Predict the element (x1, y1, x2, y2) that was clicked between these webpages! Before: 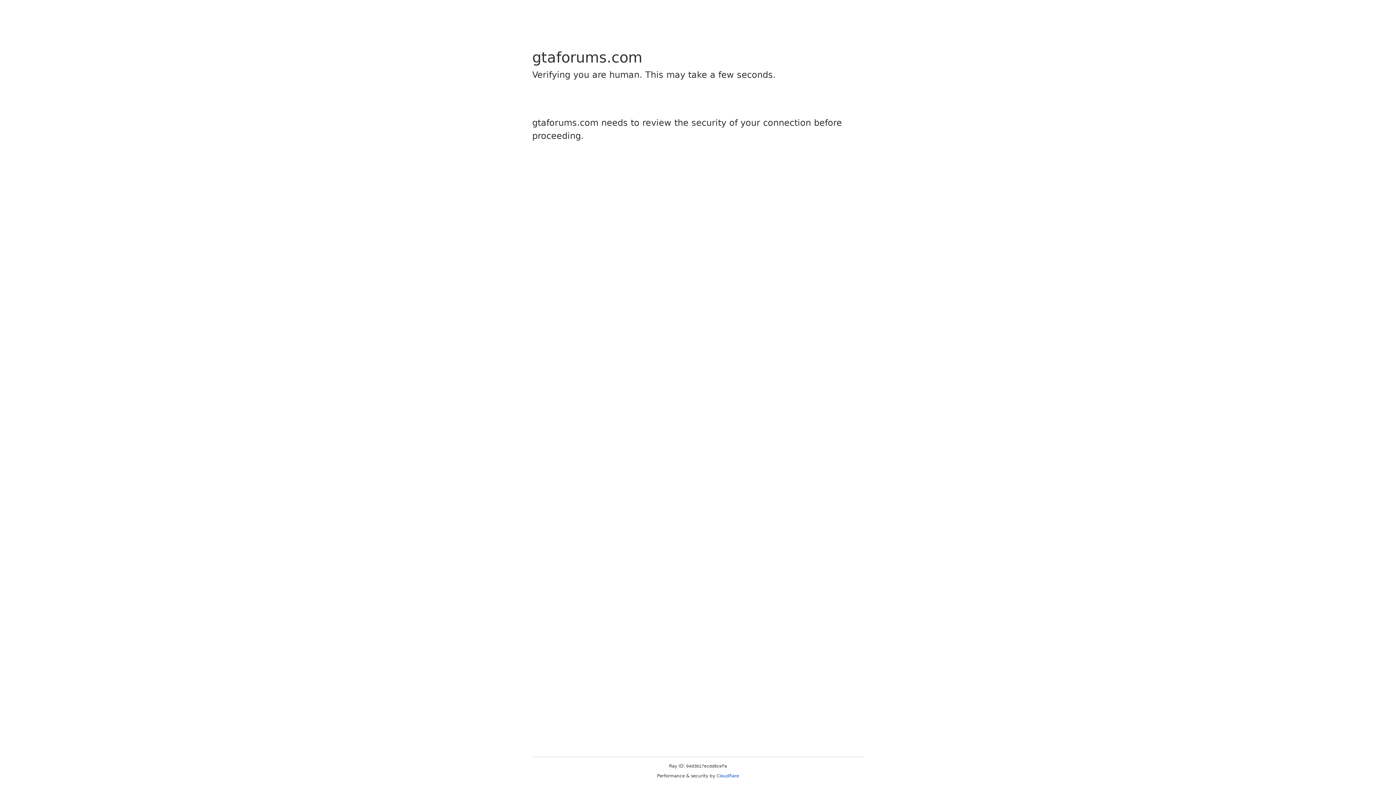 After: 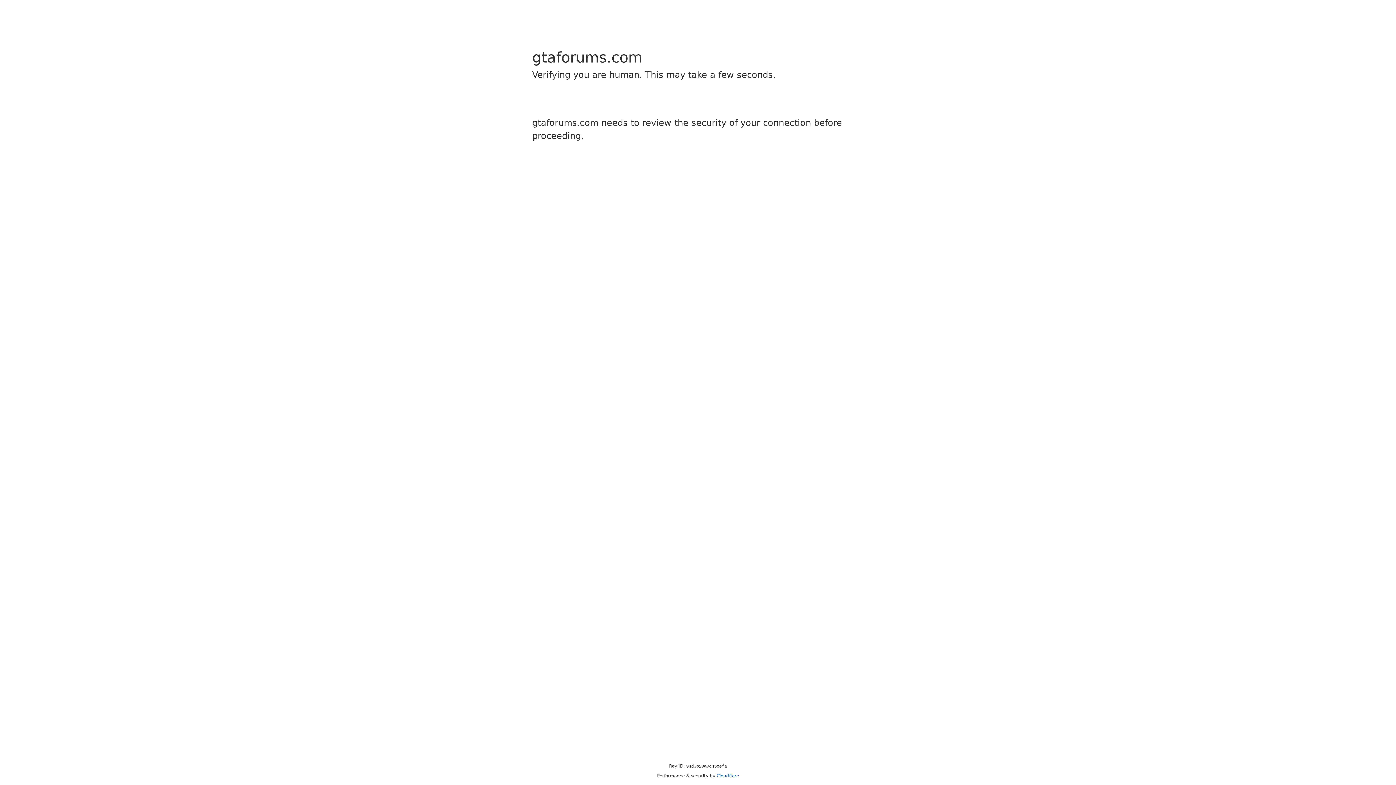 Action: bbox: (716, 773, 739, 778) label: Cloudflare